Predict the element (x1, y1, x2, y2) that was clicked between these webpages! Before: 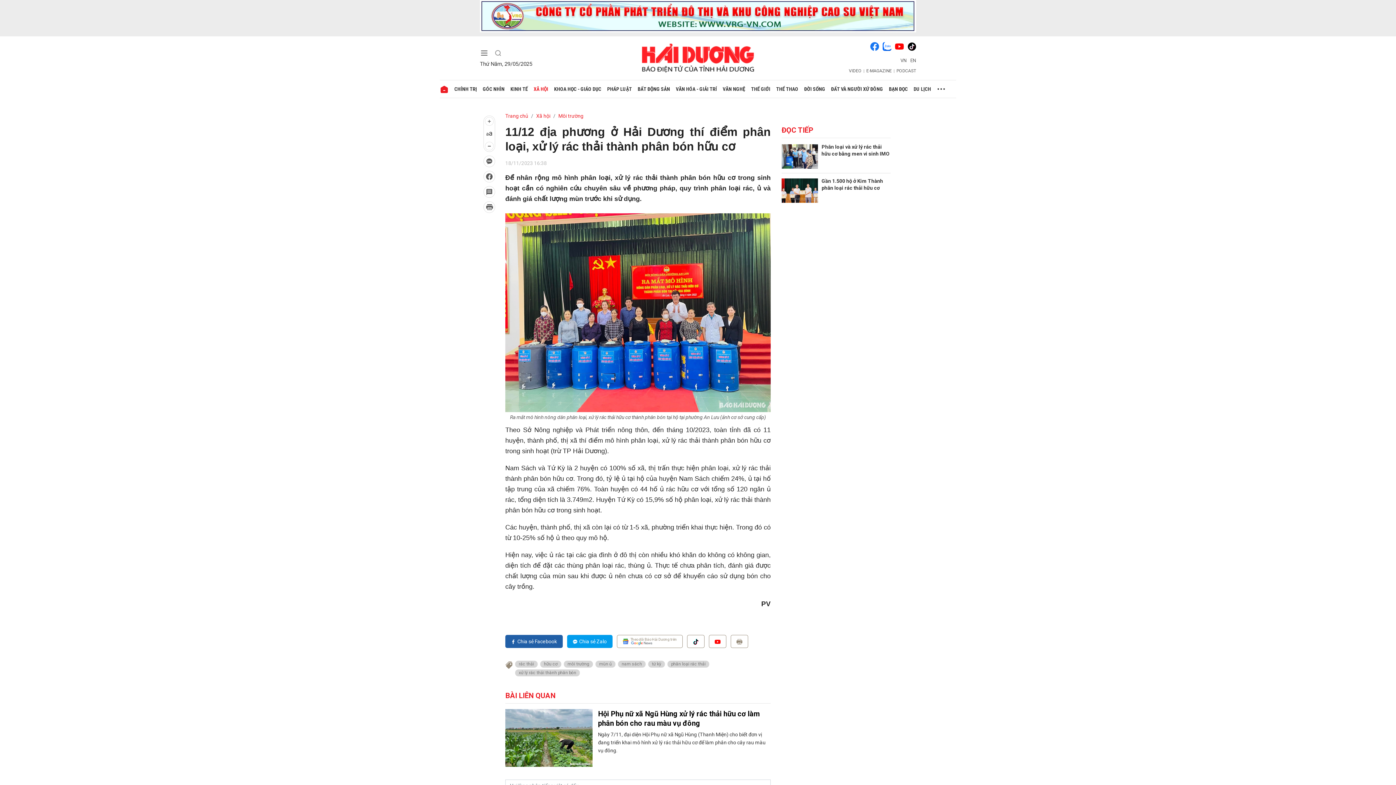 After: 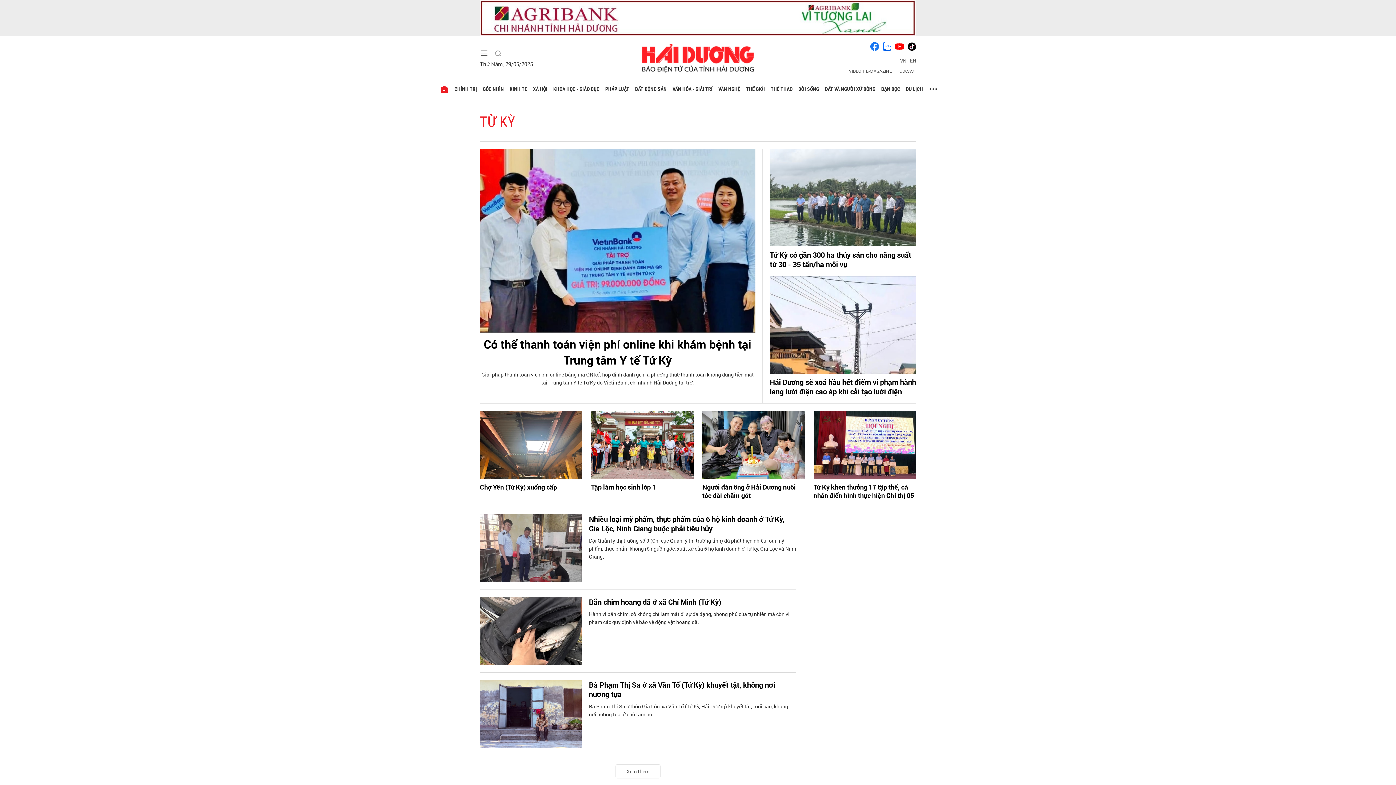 Action: bbox: (648, 660, 665, 667) label: tứ kỳ